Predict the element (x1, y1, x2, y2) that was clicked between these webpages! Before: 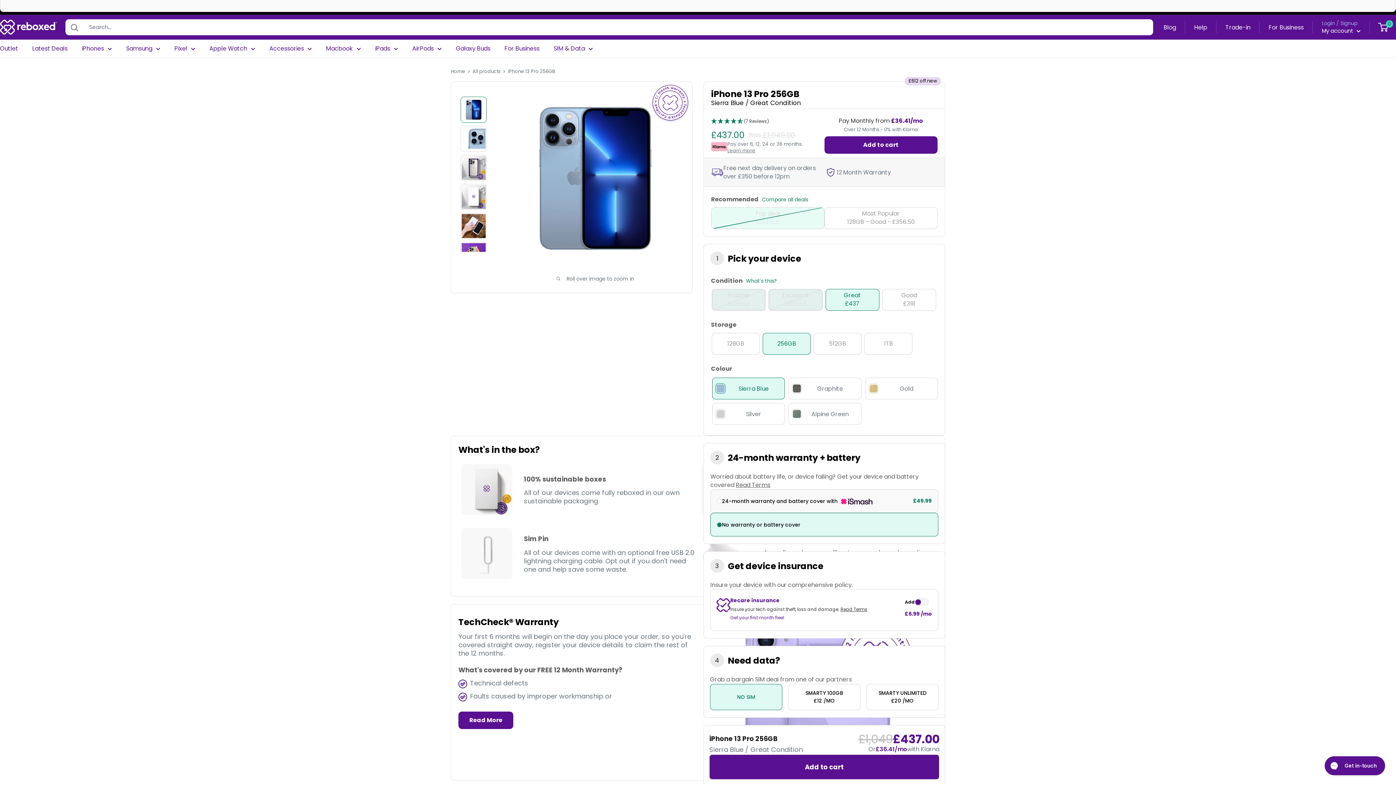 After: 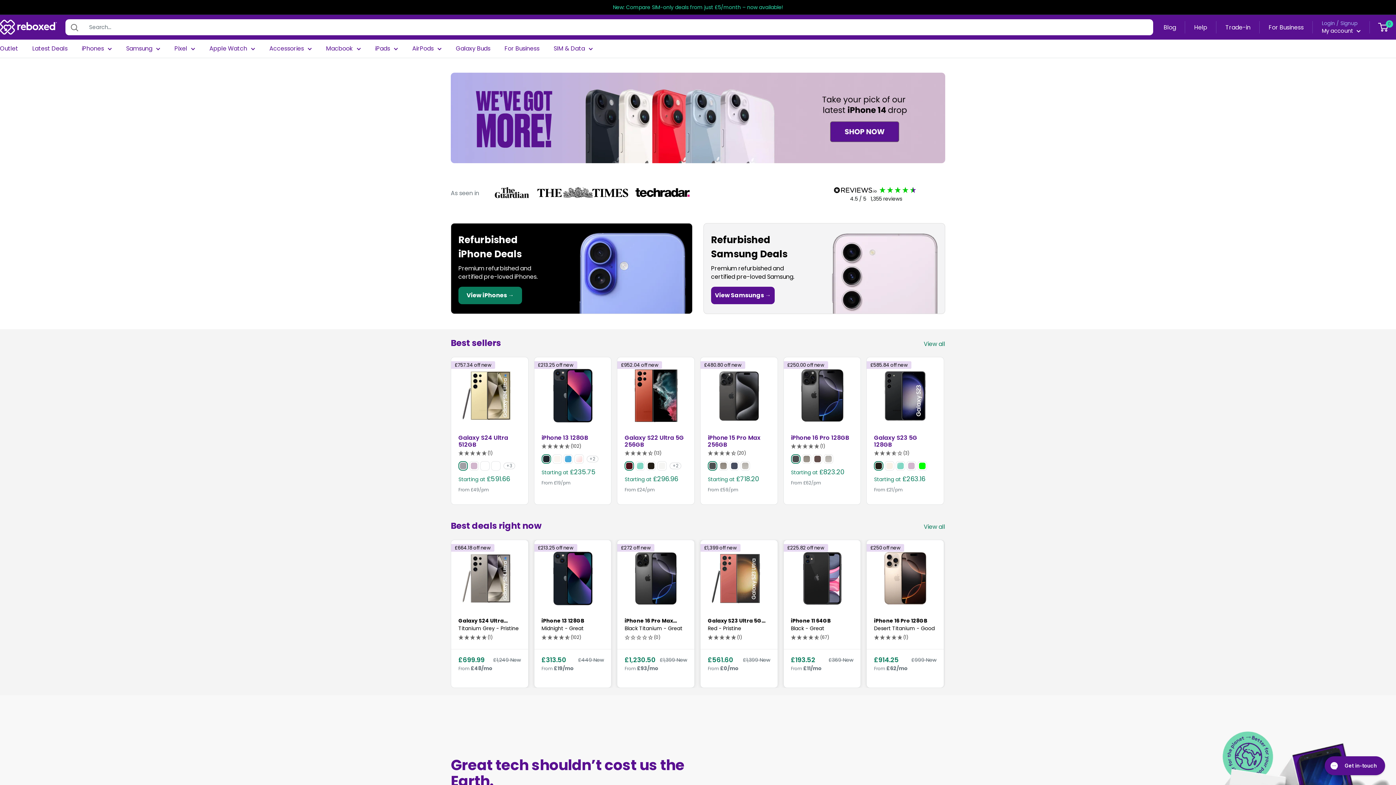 Action: bbox: (0, 19, 50, 34)